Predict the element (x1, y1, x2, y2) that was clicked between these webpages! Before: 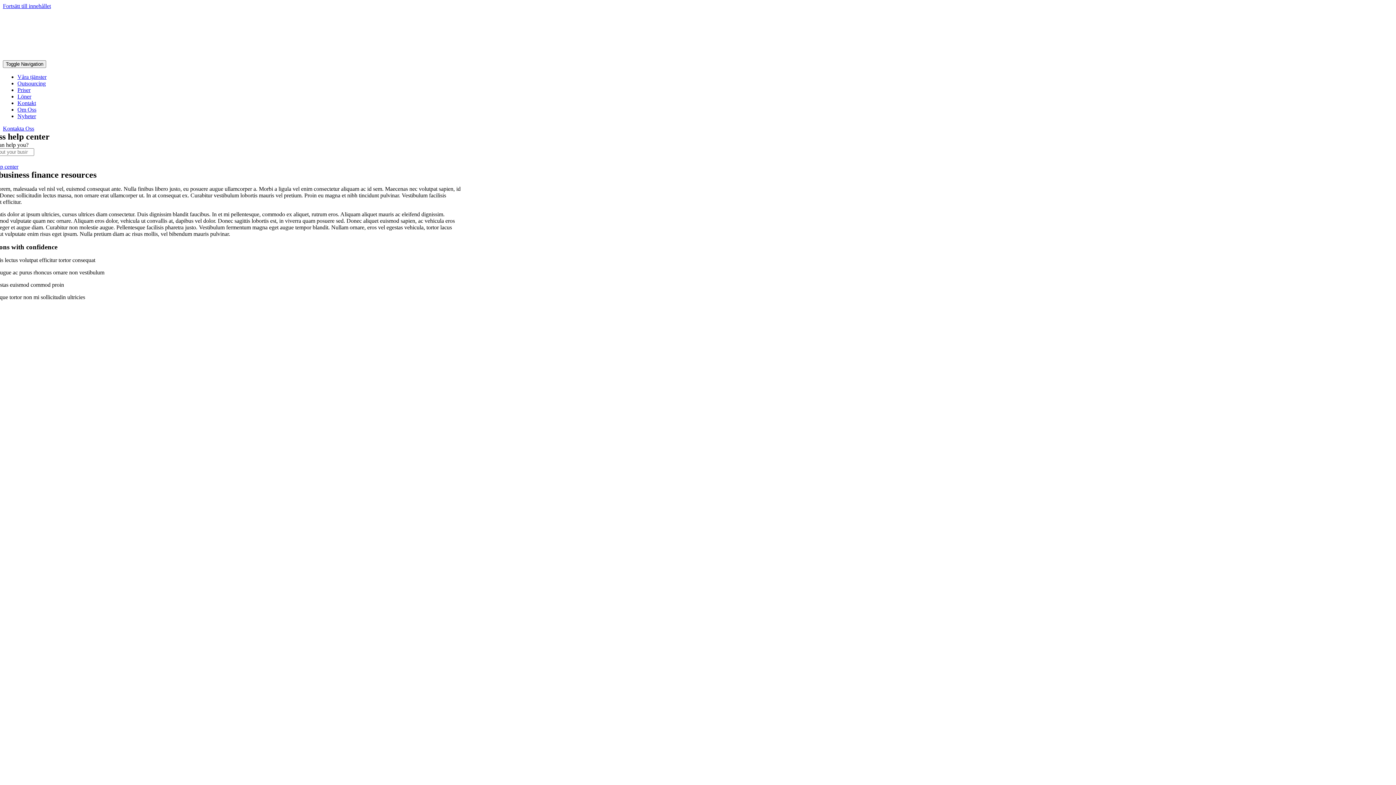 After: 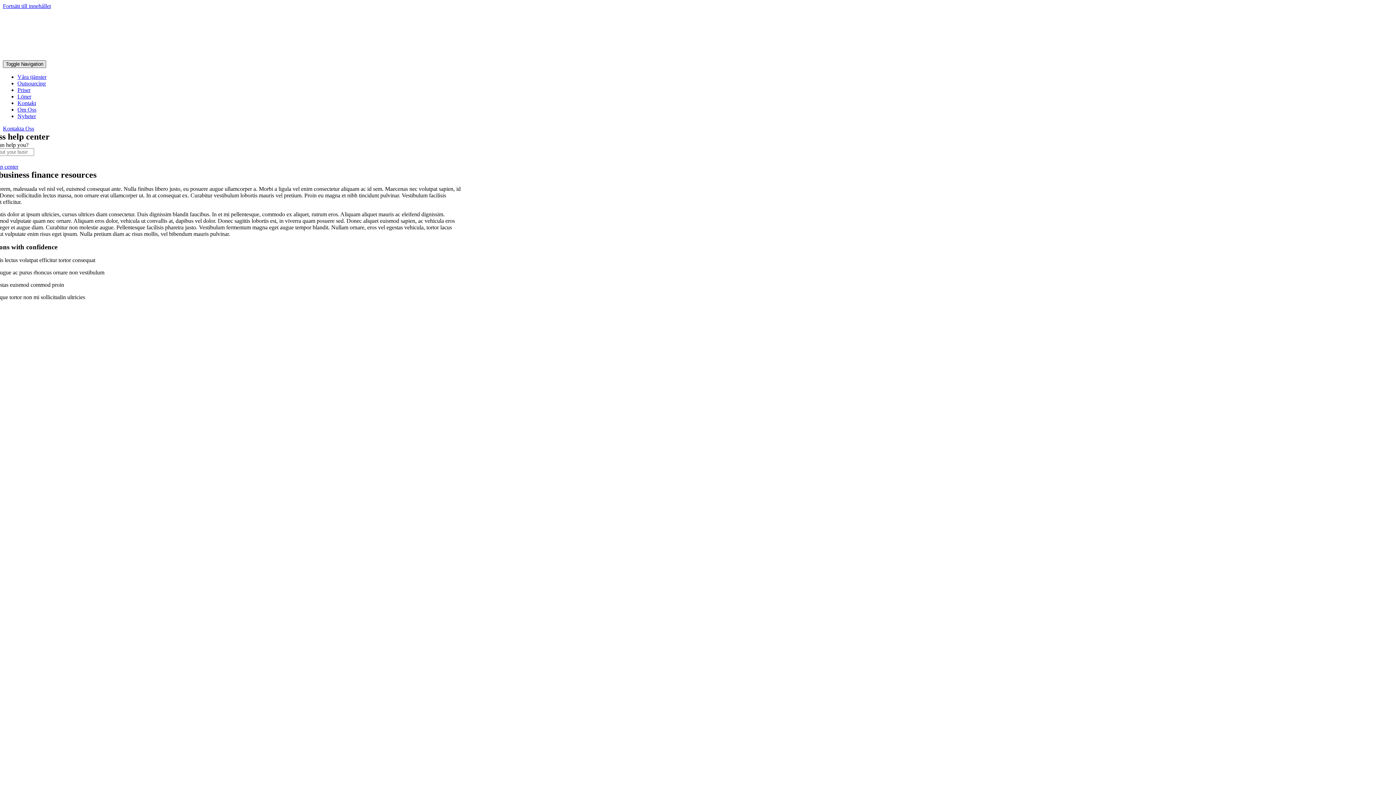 Action: bbox: (2, 60, 46, 68) label: Toggle Navigation